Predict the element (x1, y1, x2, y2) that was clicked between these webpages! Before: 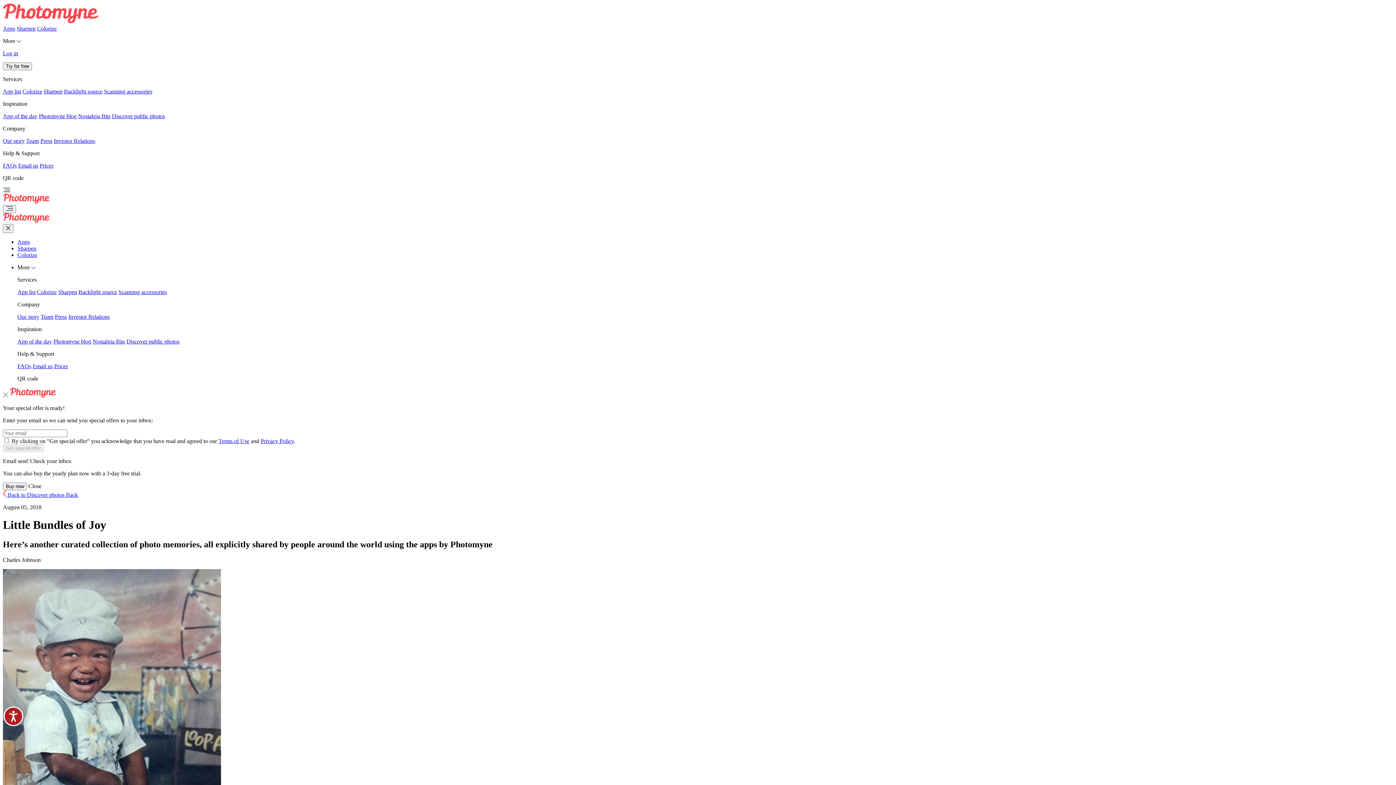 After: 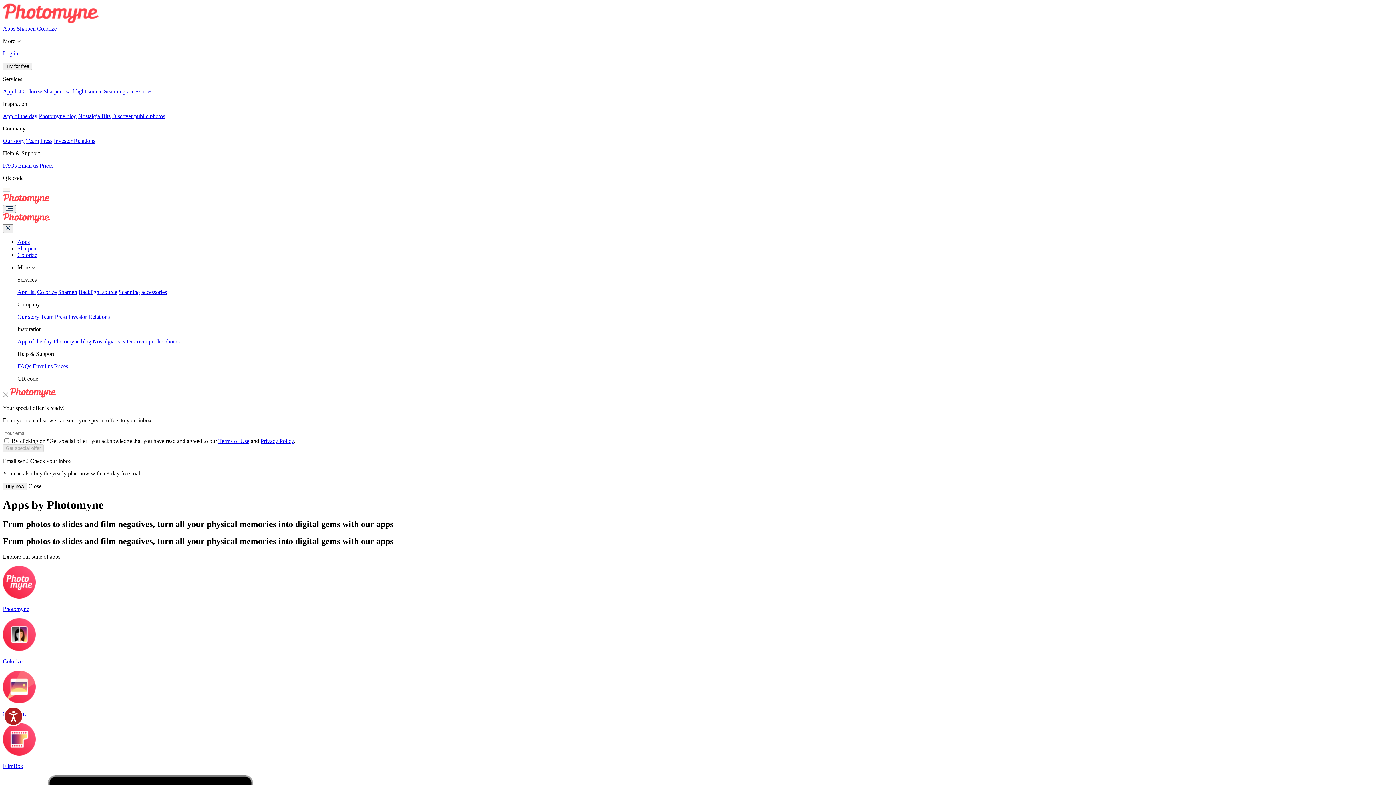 Action: bbox: (17, 238, 29, 245) label: Apps